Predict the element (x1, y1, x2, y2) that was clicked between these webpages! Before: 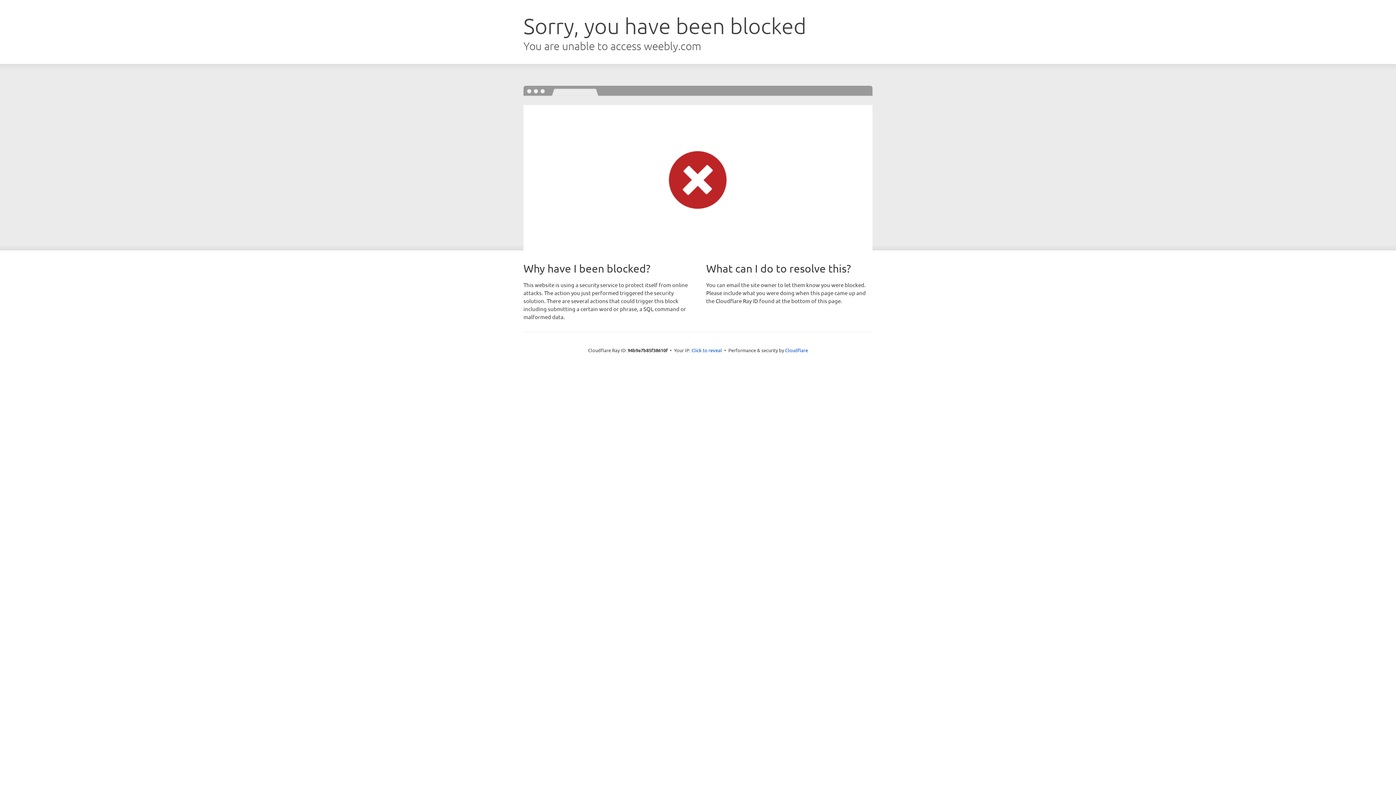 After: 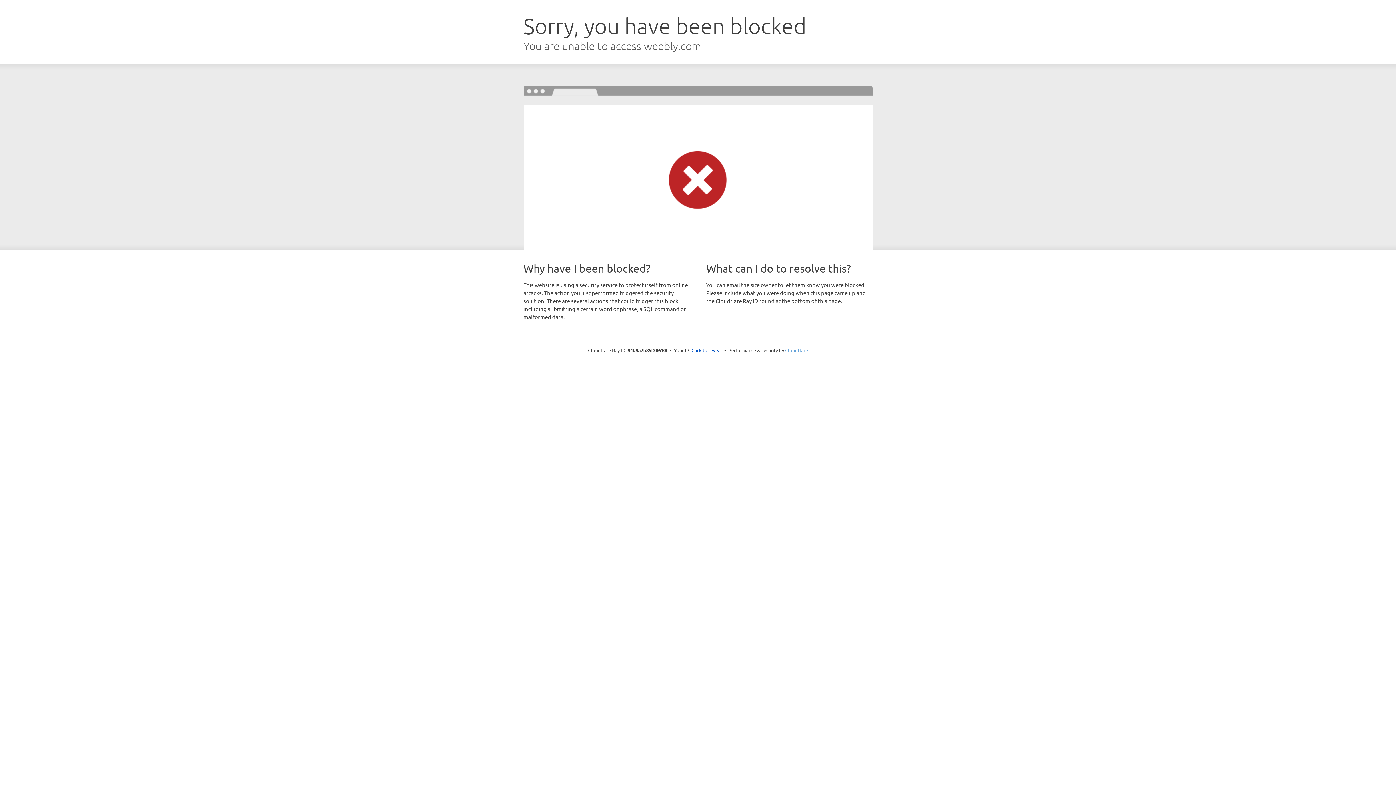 Action: label: Cloudflare bbox: (785, 347, 808, 353)